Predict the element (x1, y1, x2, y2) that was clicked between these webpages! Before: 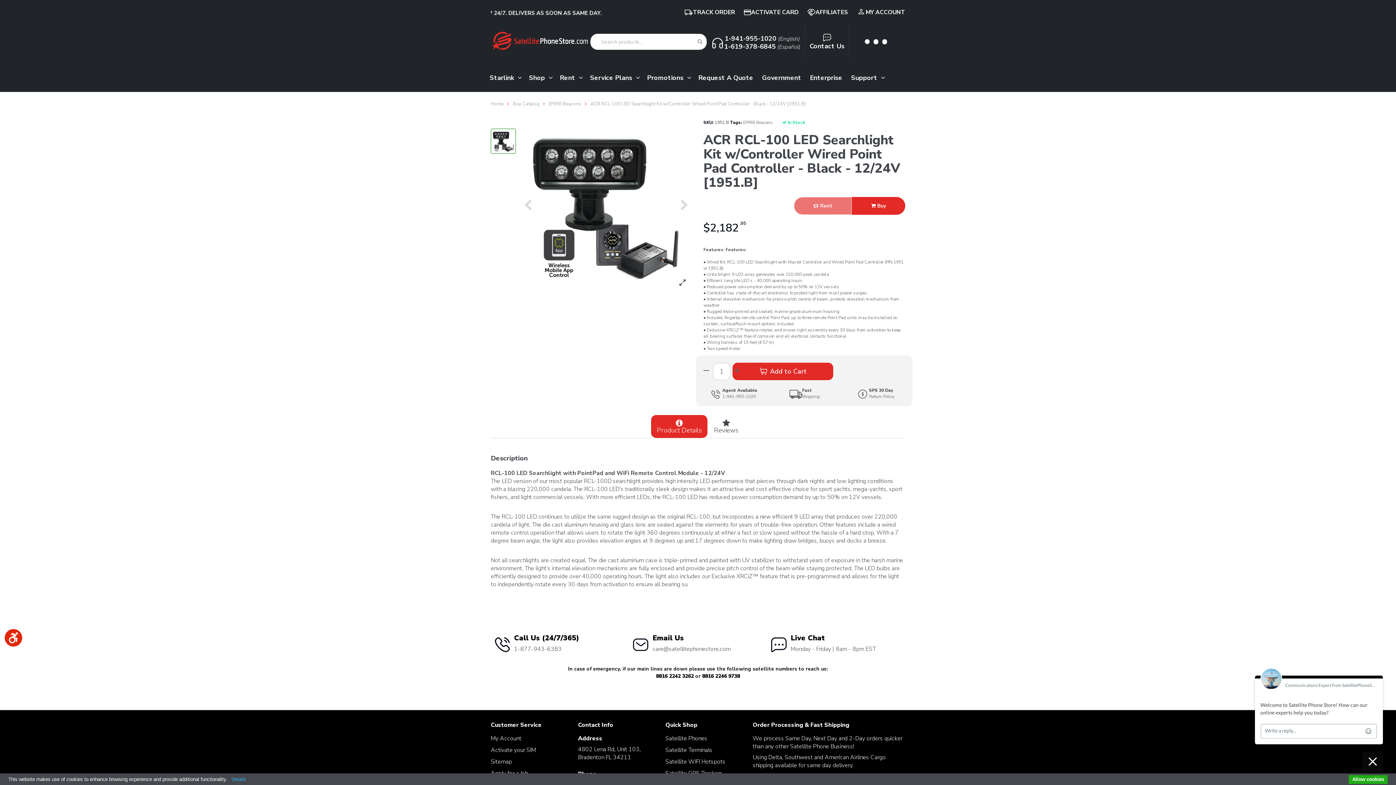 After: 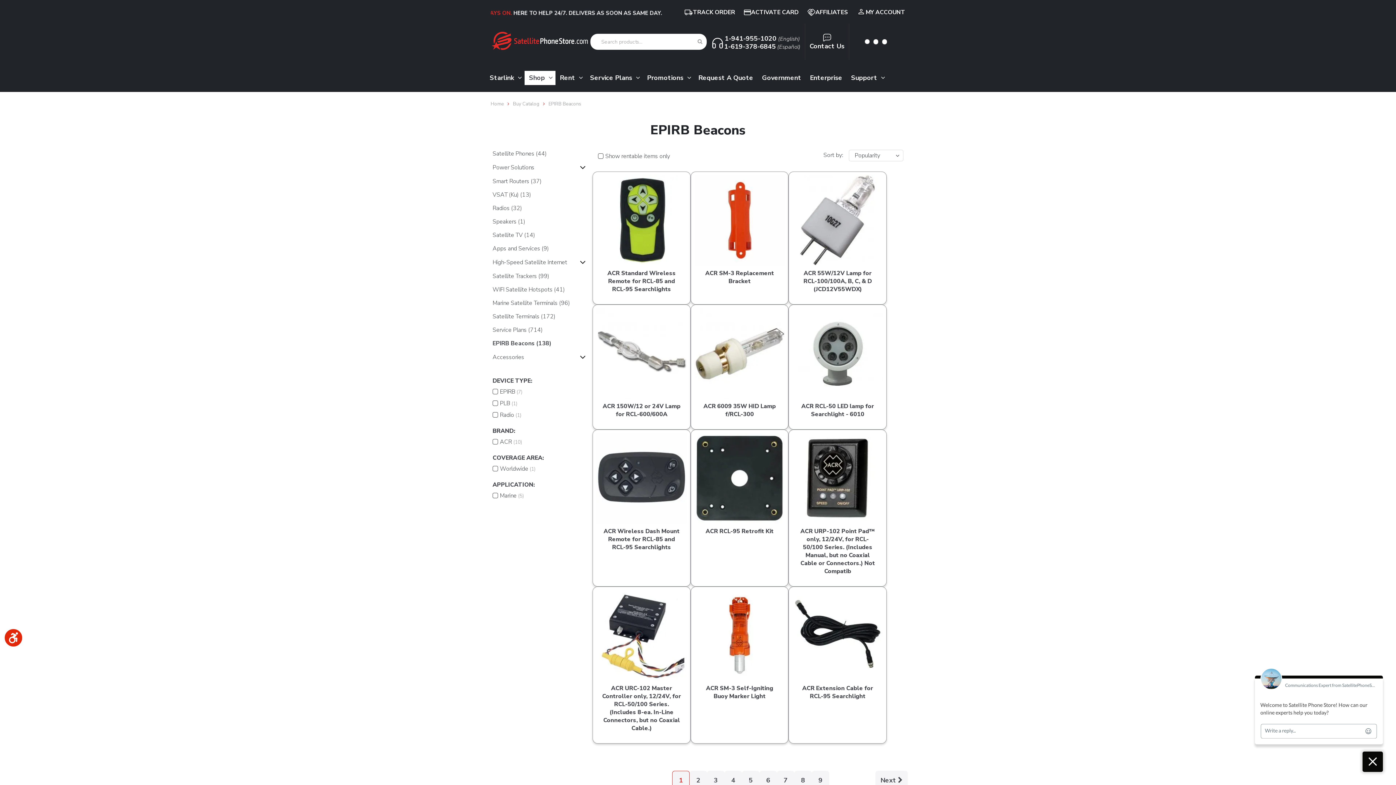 Action: label: EPIRB Beacons bbox: (548, 100, 581, 107)